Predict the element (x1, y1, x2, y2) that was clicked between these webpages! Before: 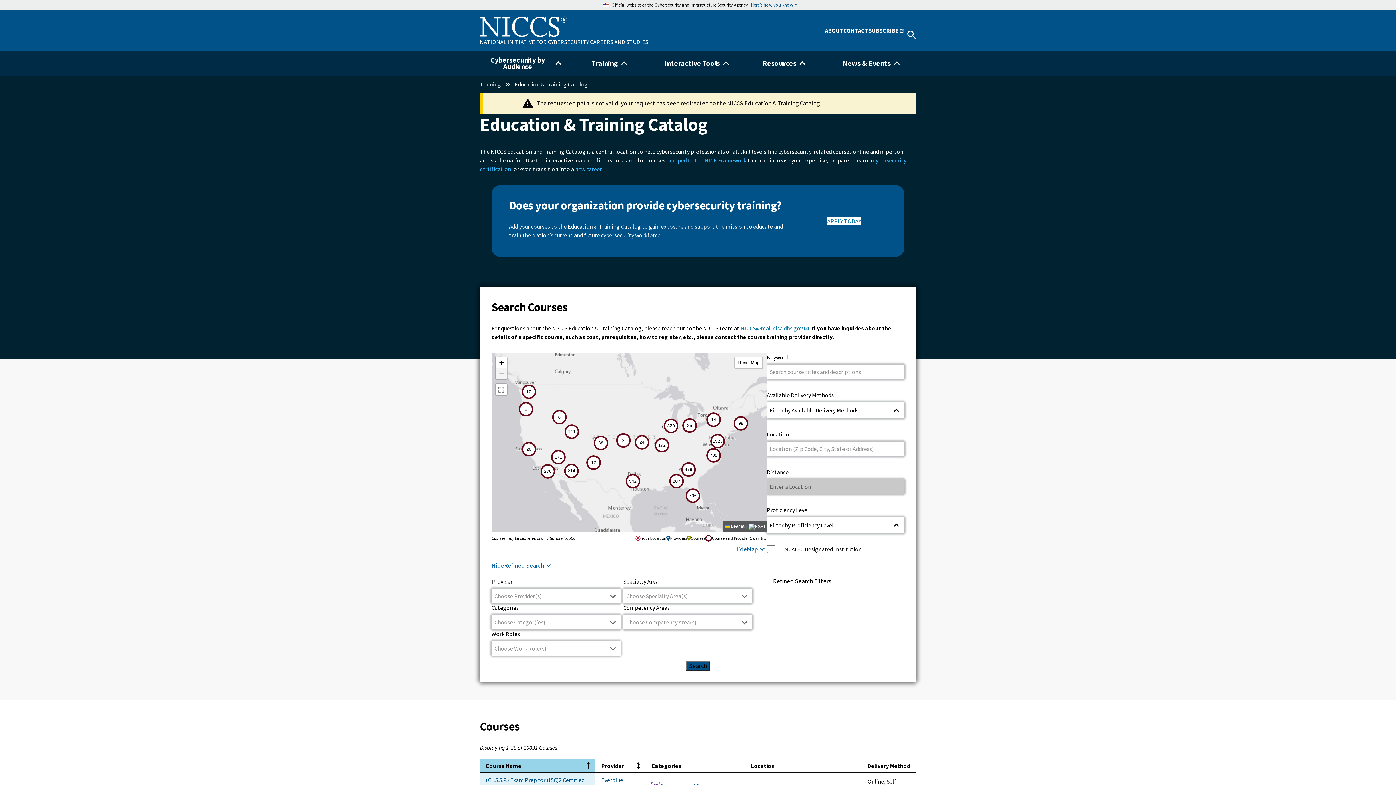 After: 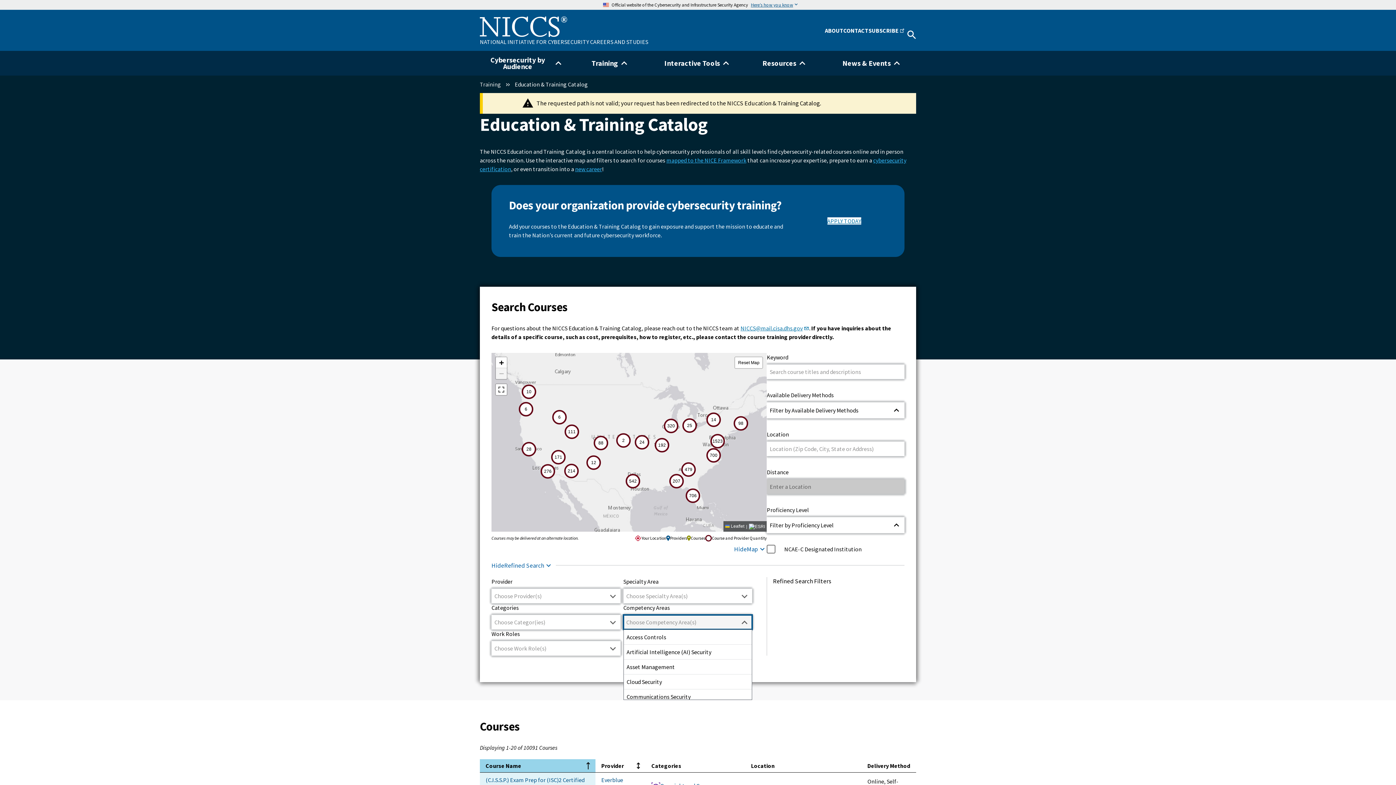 Action: bbox: (737, 615, 752, 630) label: Toggle the dropdown list